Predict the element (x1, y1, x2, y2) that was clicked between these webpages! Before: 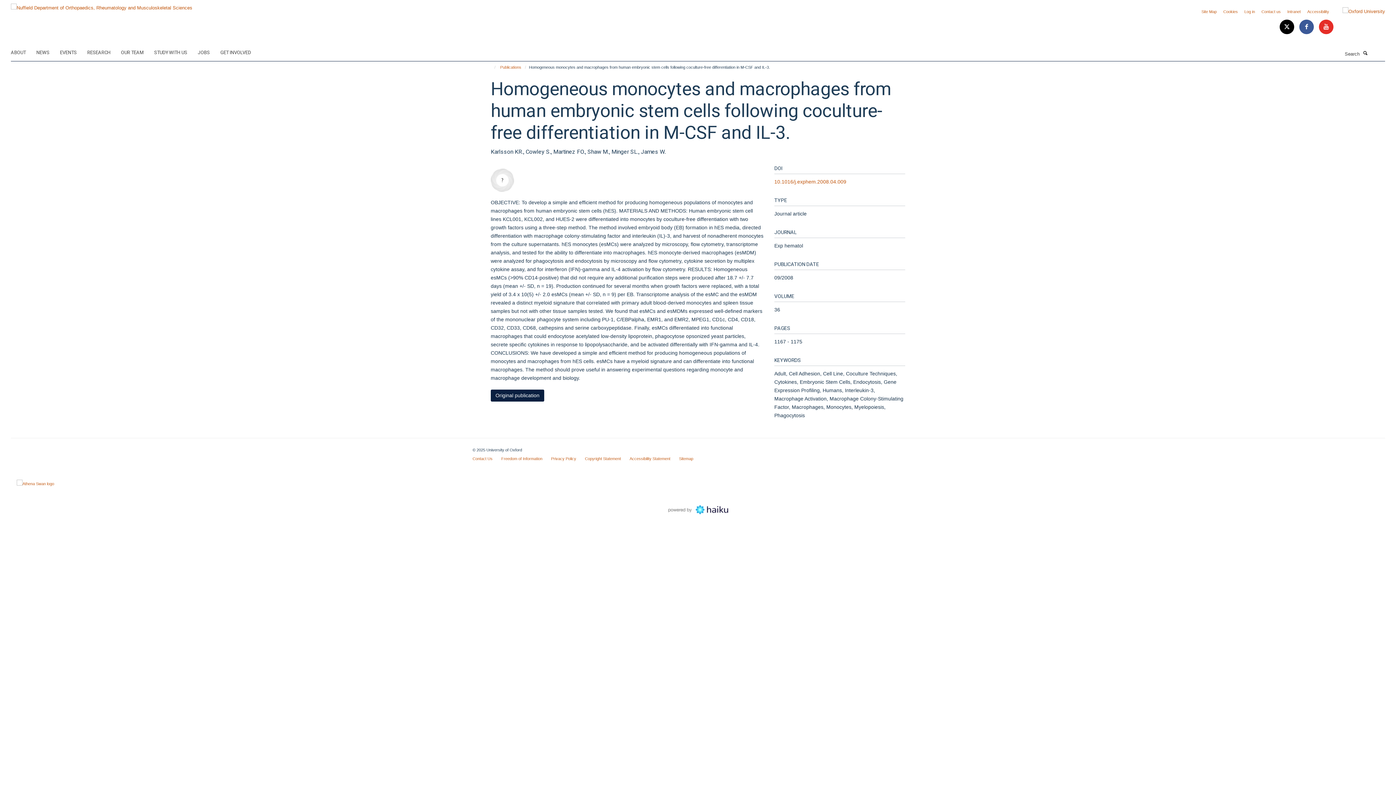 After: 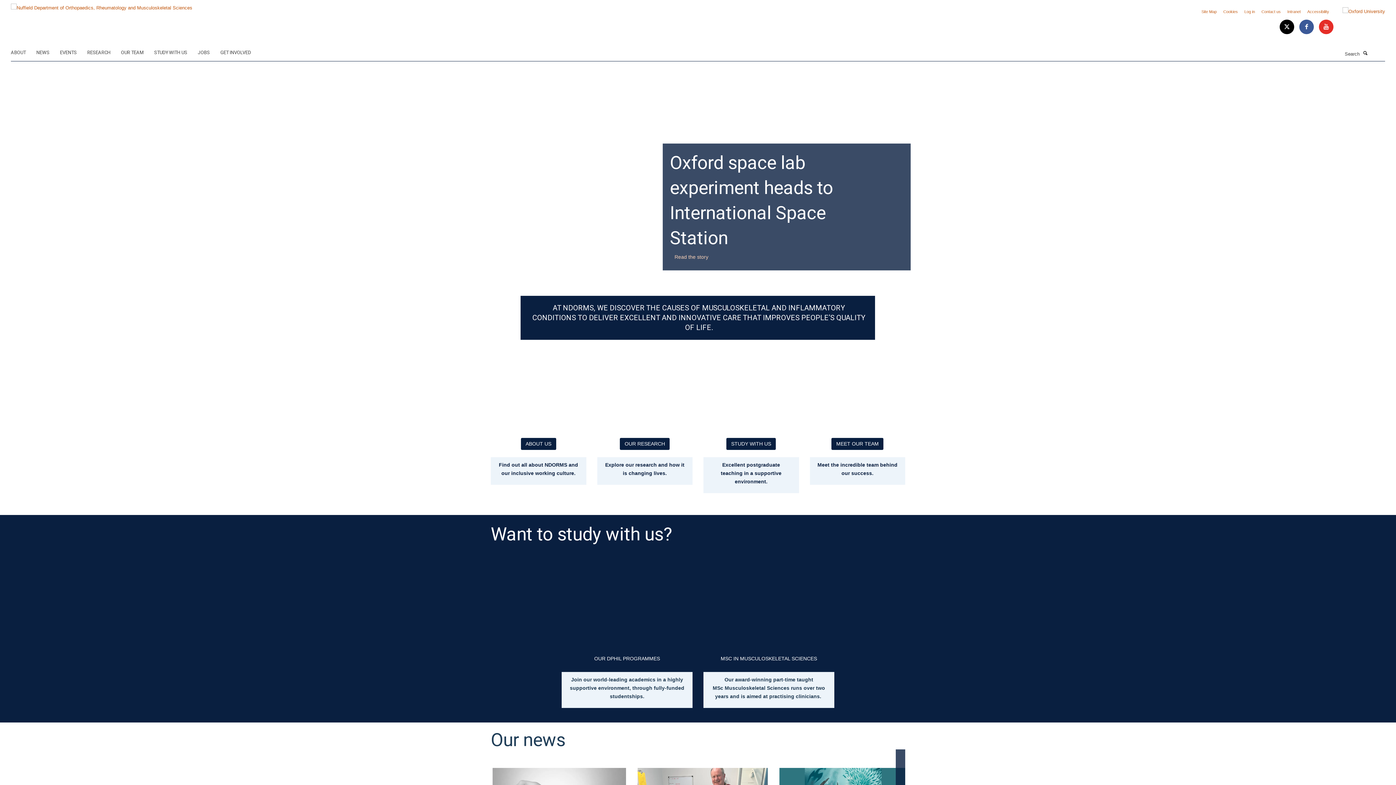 Action: bbox: (10, 2, 192, 8)